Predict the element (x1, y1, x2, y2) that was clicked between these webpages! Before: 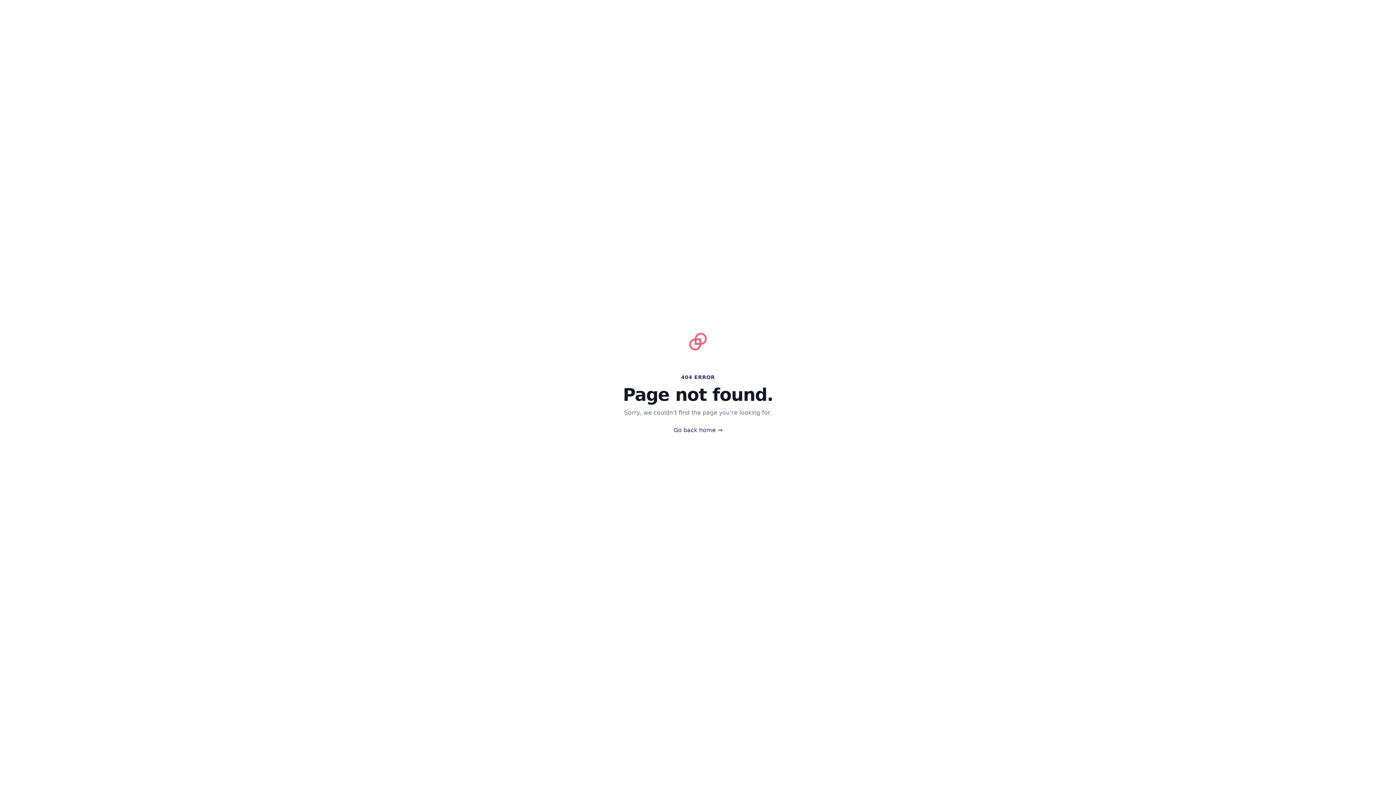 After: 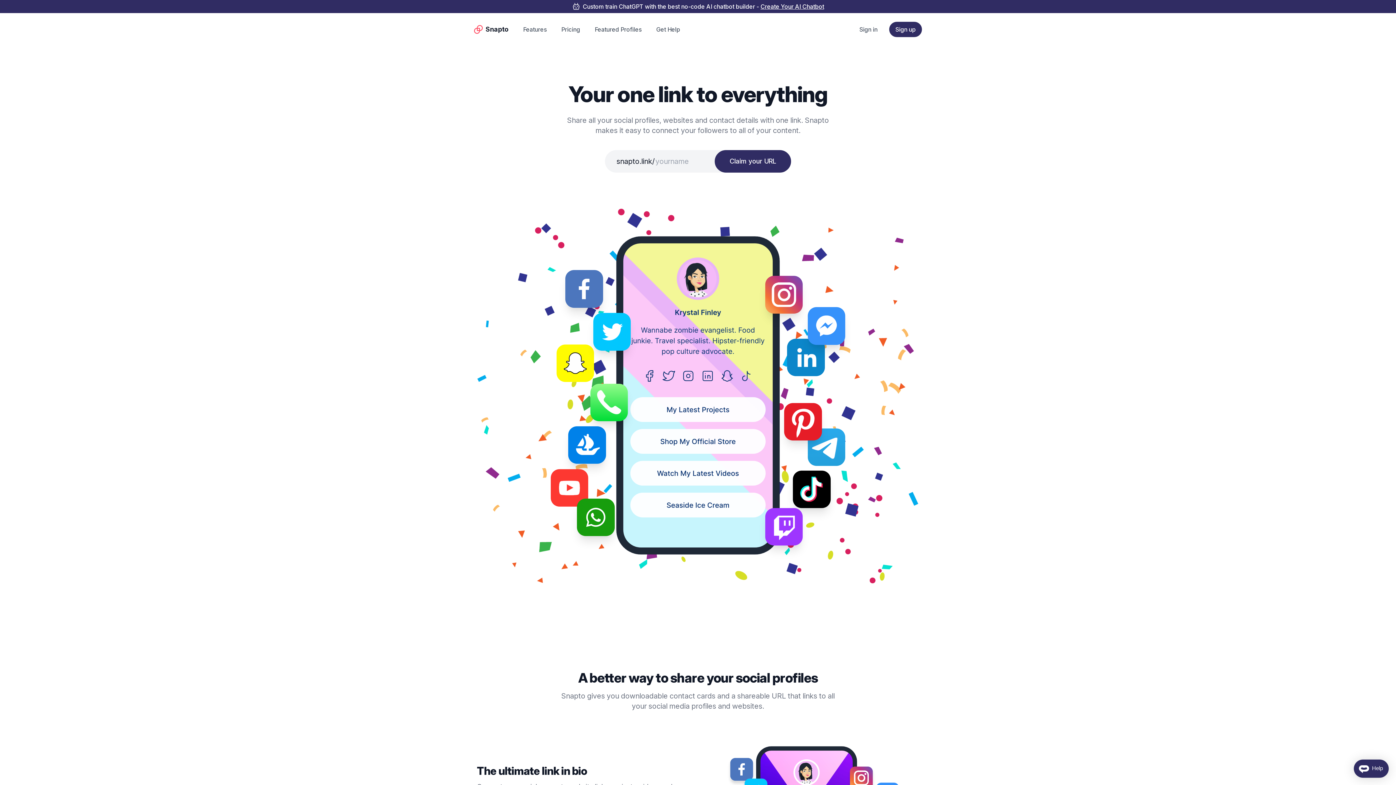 Action: bbox: (689, 333, 706, 350) label: Snapto